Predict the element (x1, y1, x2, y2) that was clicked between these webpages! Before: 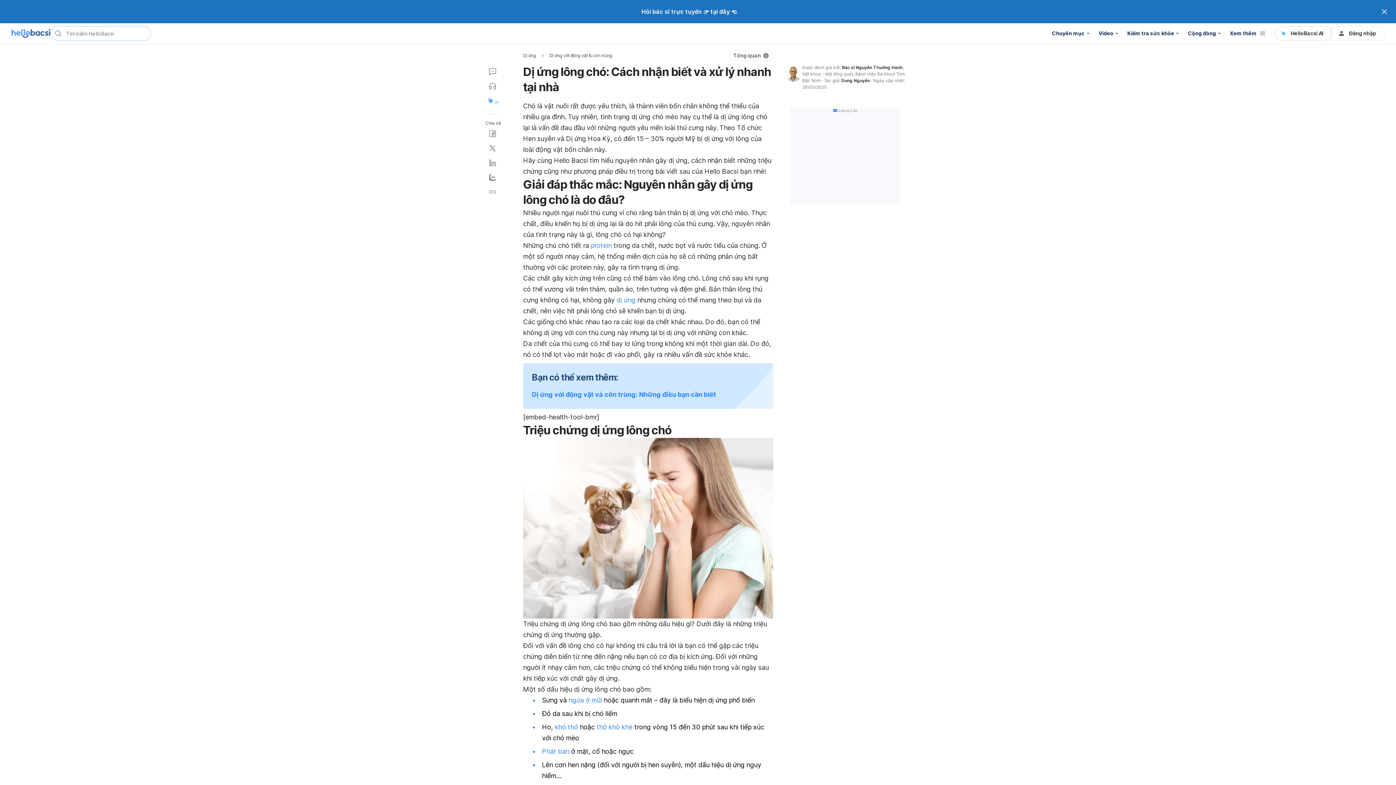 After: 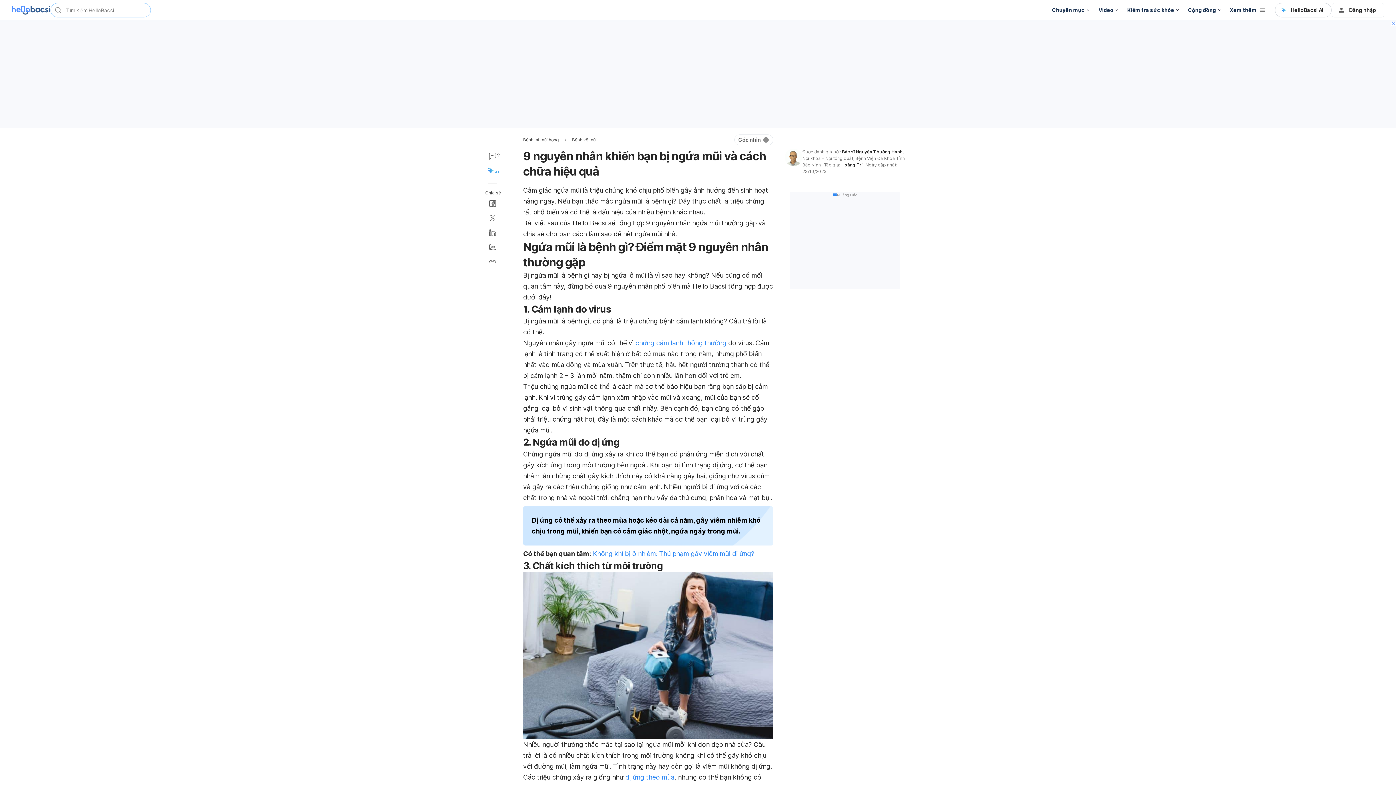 Action: label: ngứa ở mũi bbox: (568, 696, 602, 704)